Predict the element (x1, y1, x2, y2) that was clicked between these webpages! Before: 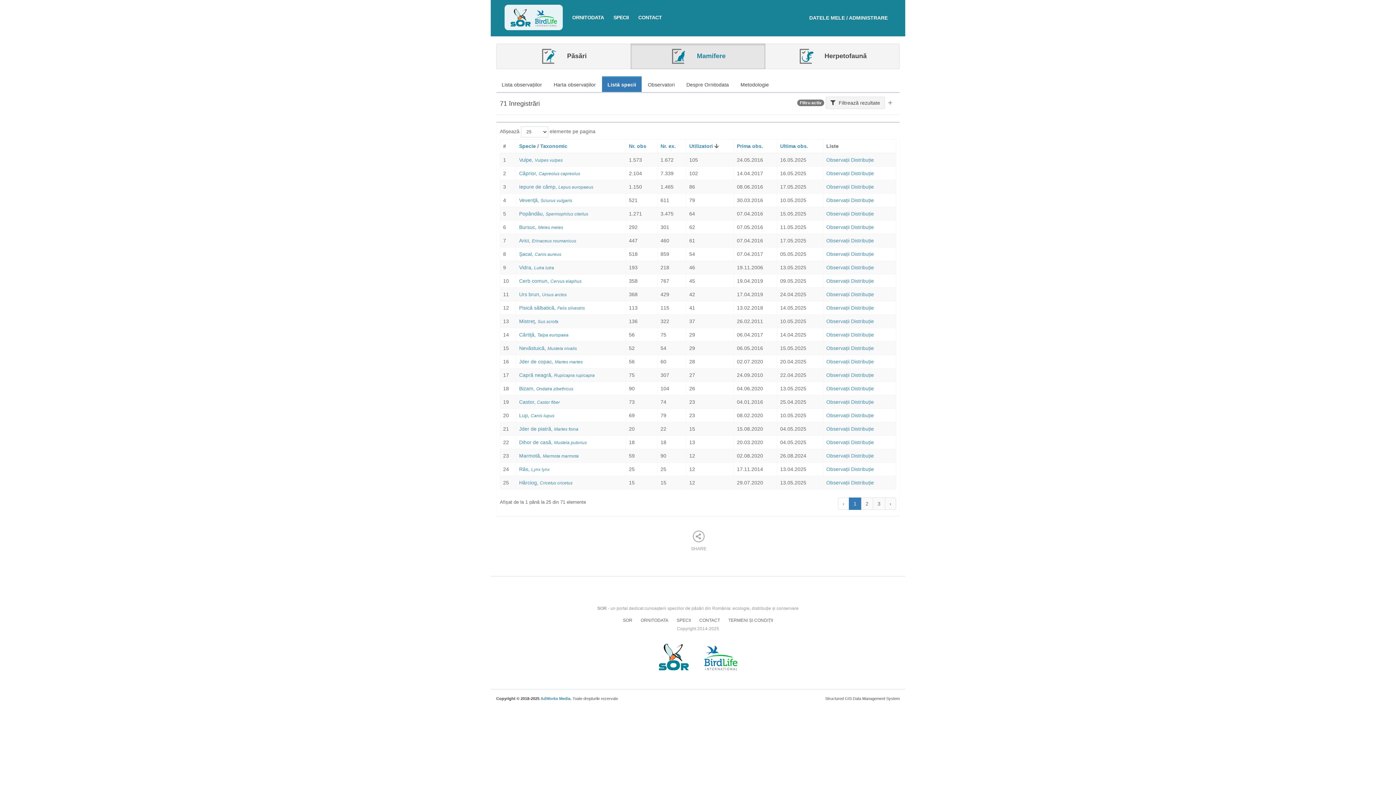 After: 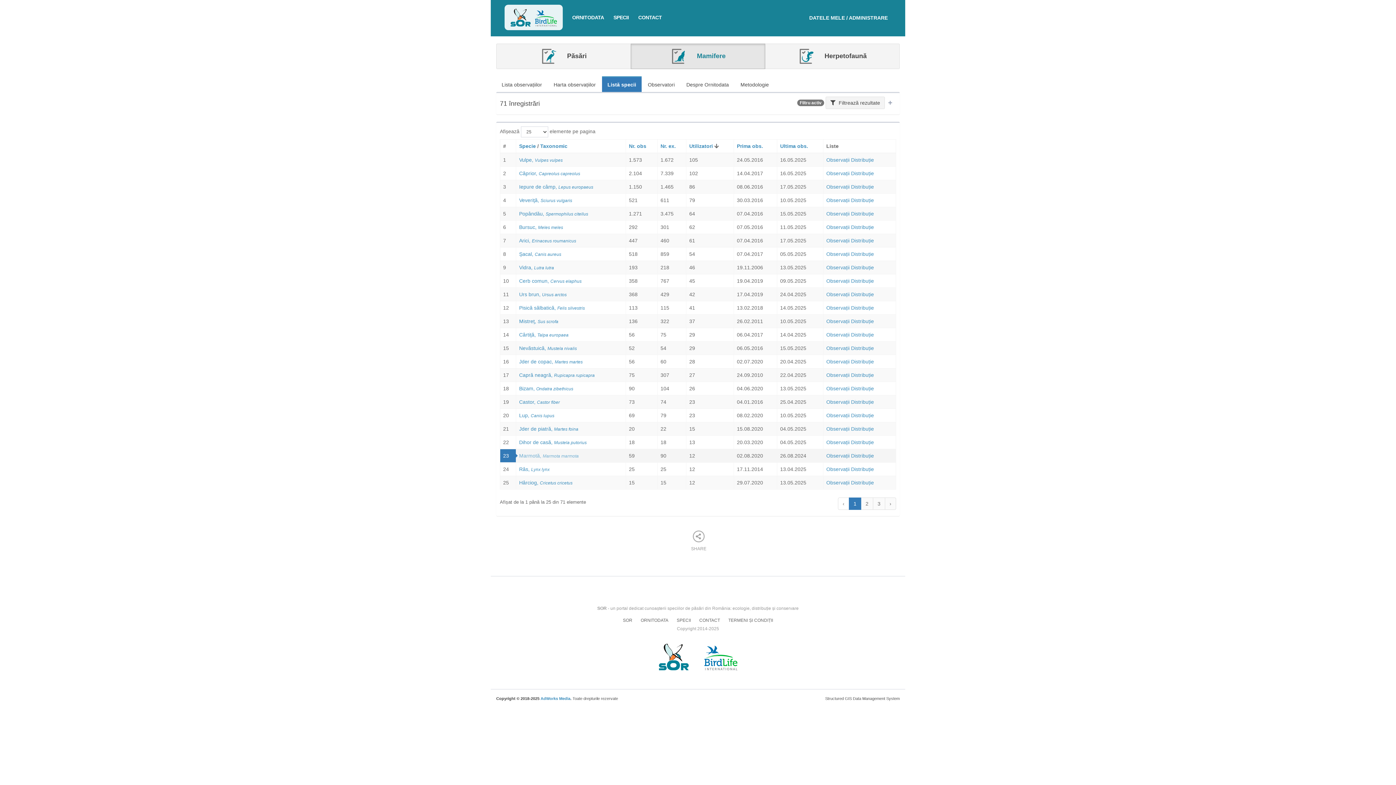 Action: label: Marmotă, Marmota marmota bbox: (519, 453, 578, 458)